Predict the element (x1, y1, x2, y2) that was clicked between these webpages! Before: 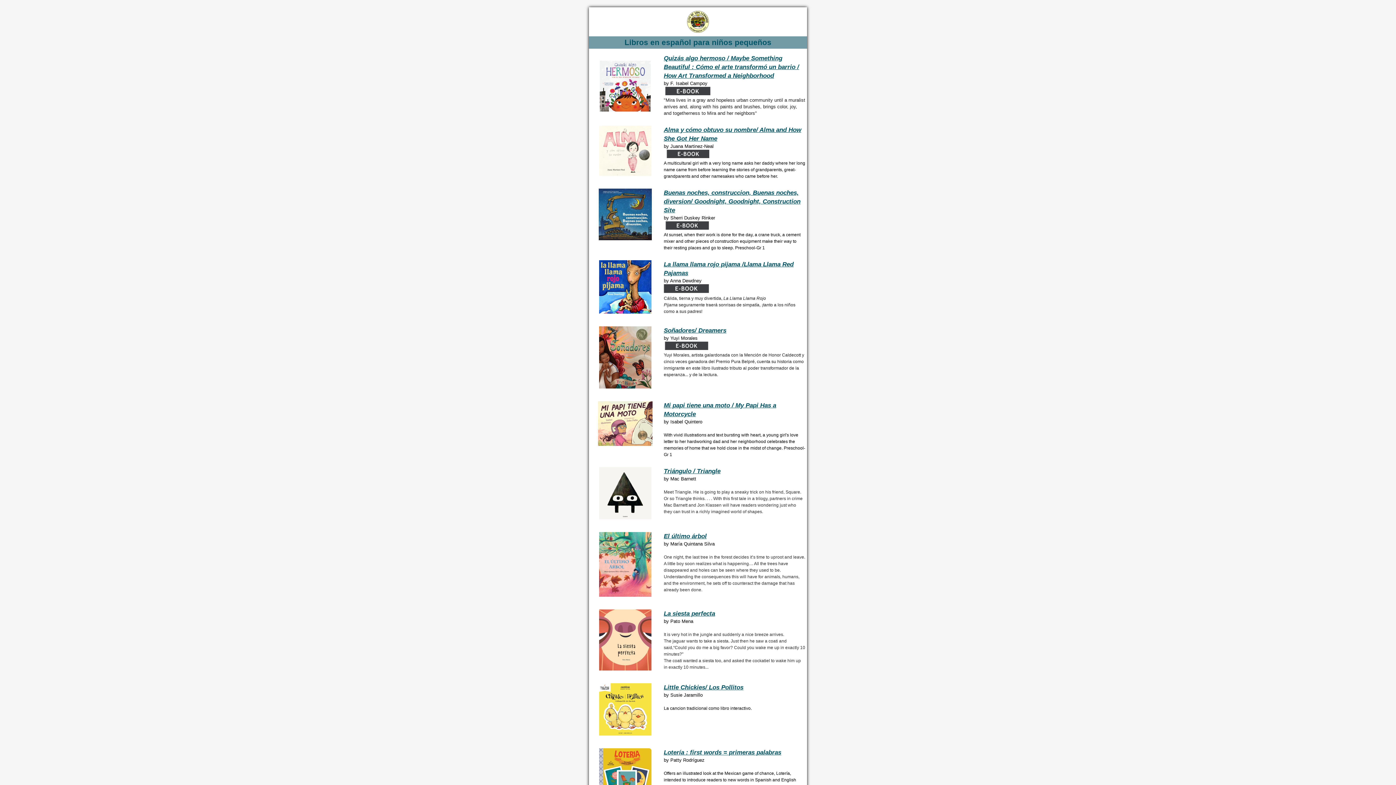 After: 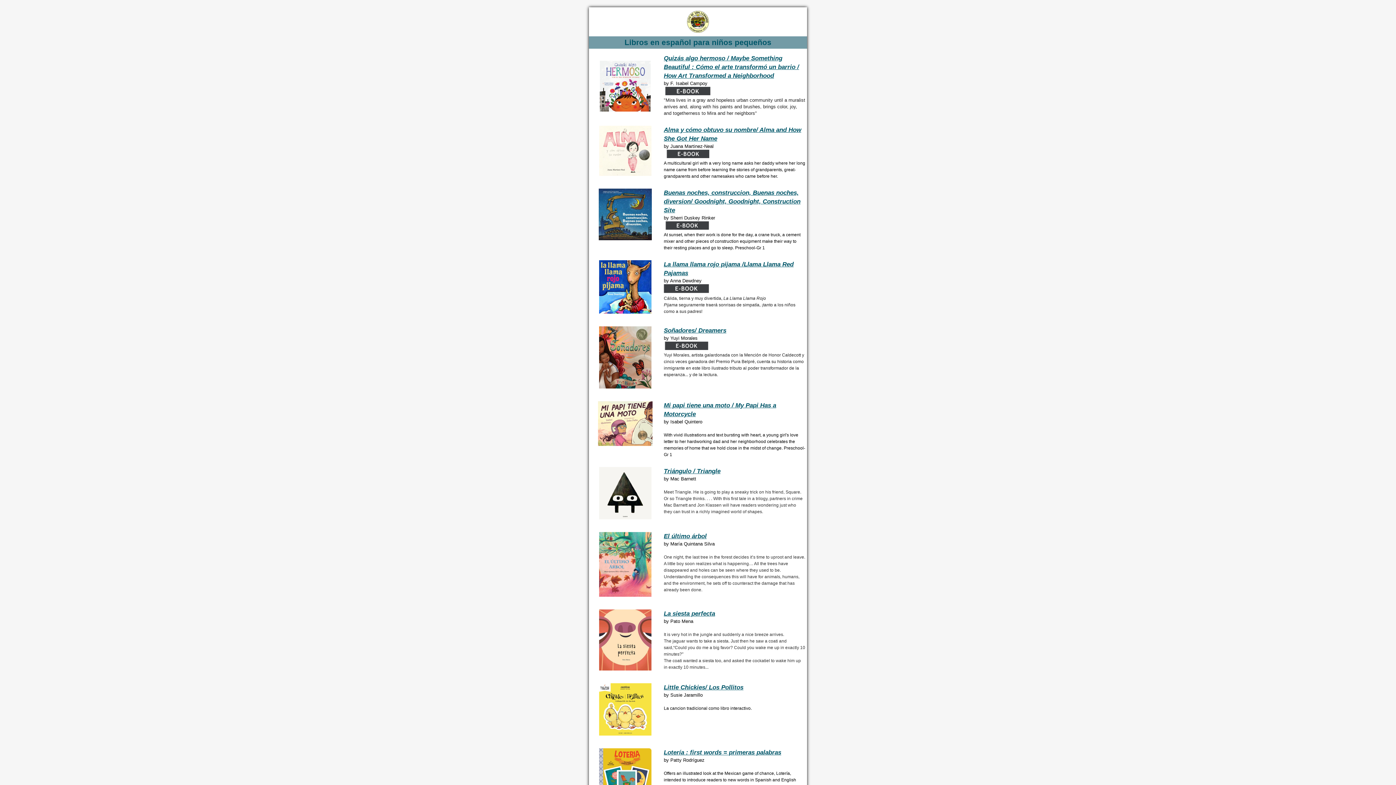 Action: bbox: (664, 225, 709, 230)